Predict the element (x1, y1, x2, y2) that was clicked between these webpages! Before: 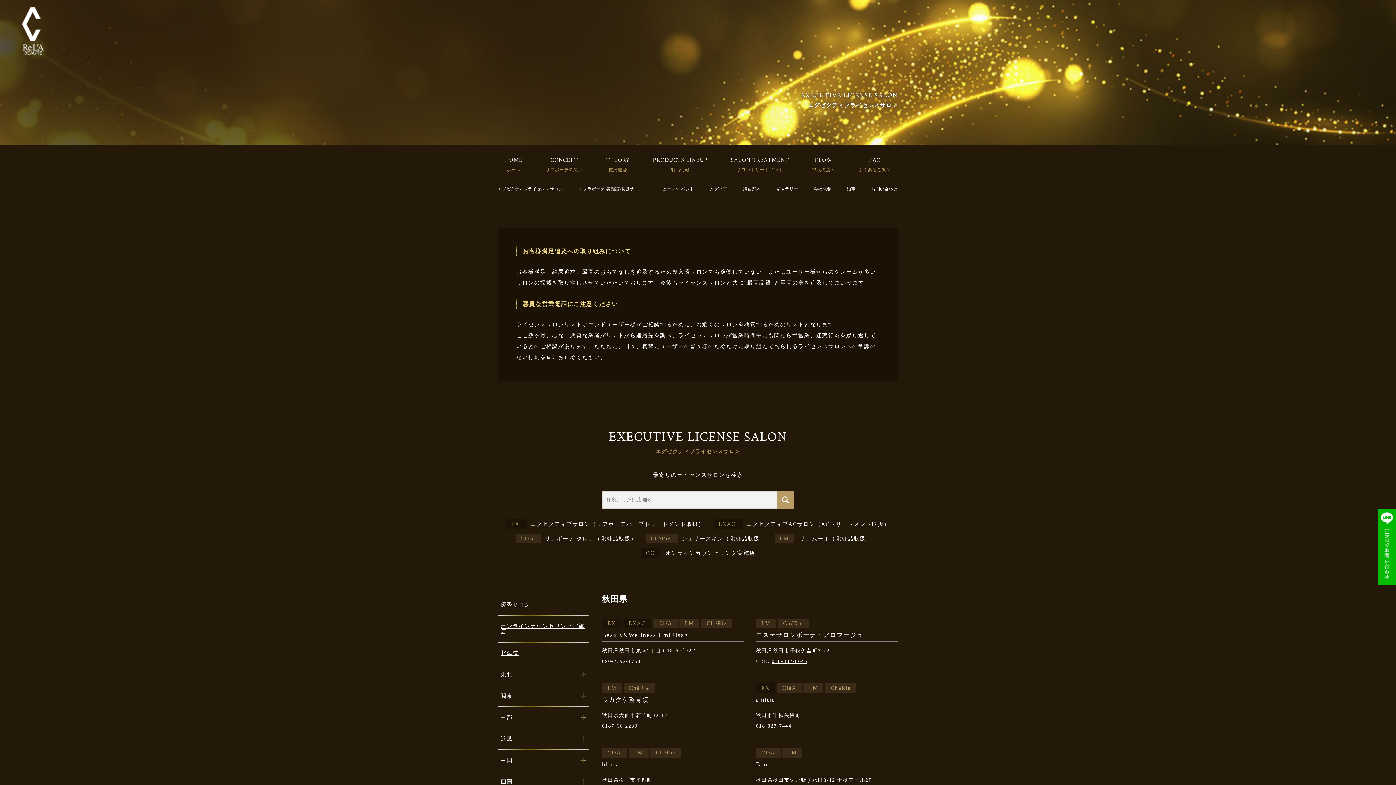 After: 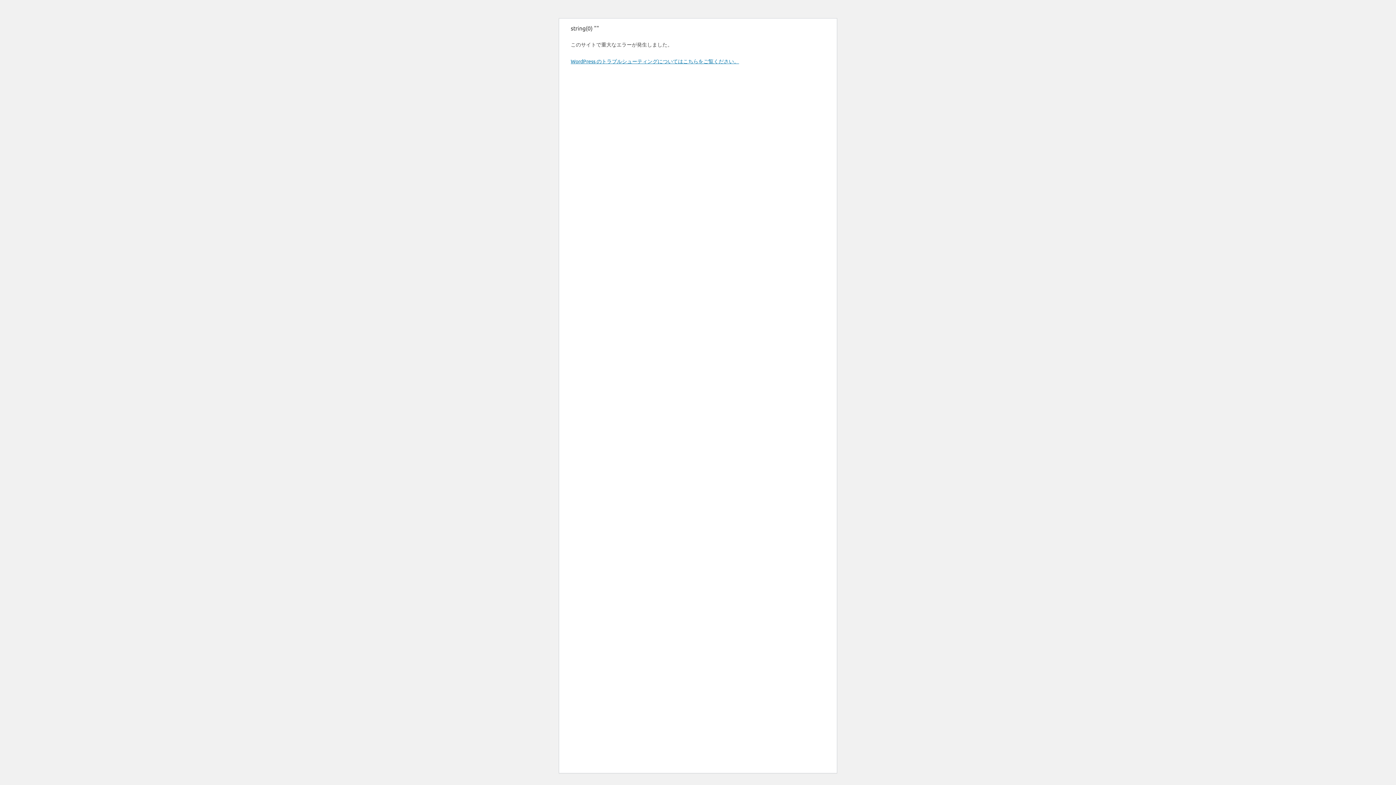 Action: bbox: (777, 491, 793, 509)